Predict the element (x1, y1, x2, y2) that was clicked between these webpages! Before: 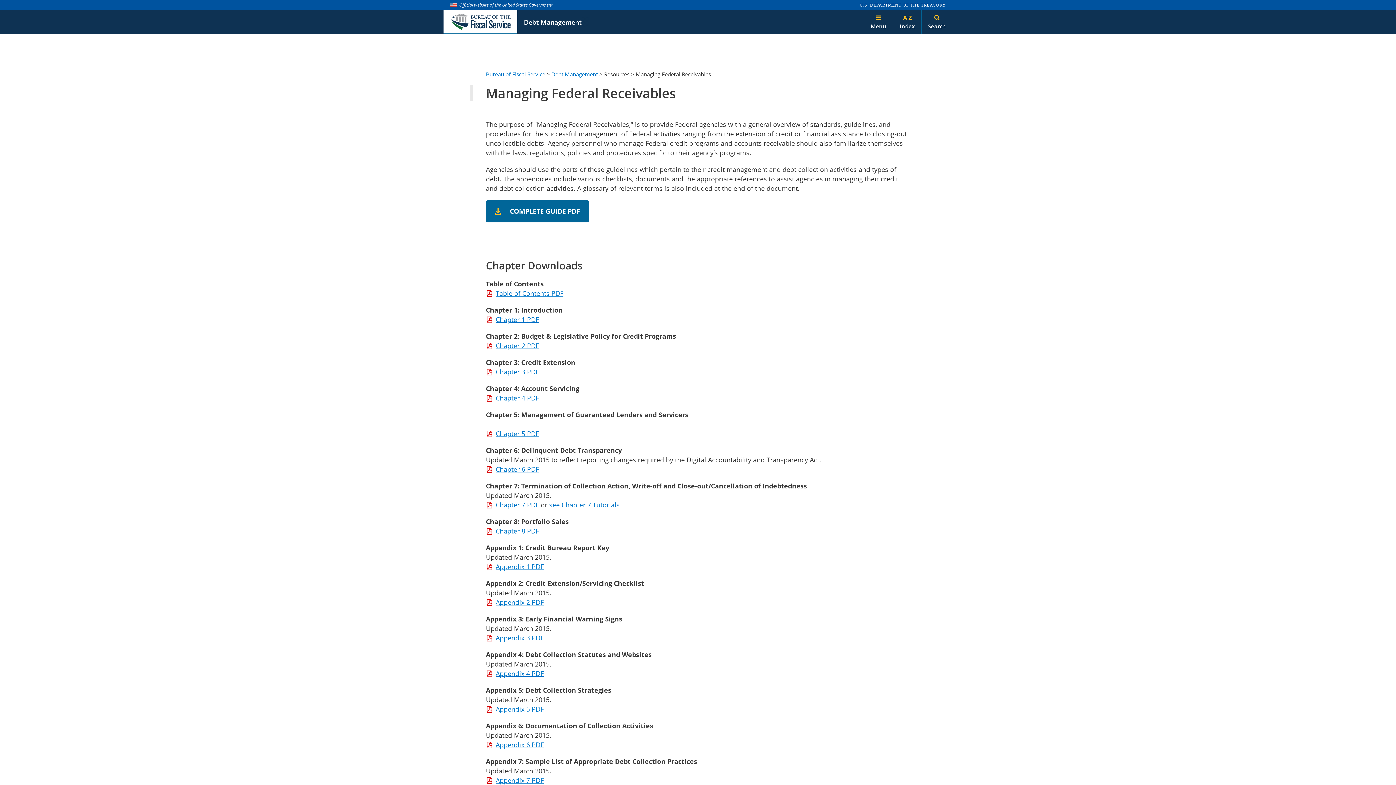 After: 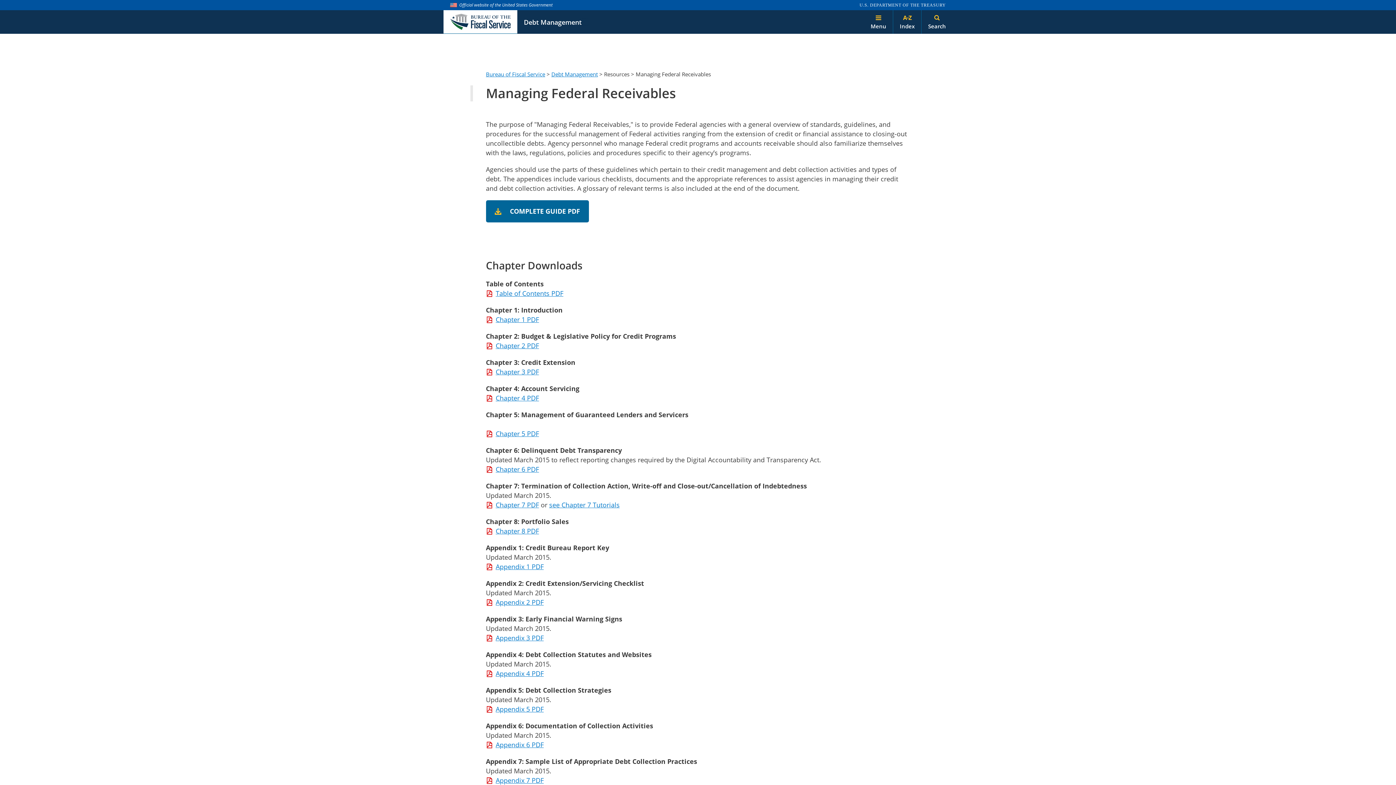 Action: bbox: (486, 598, 543, 606) label: Appendix 2 PDF